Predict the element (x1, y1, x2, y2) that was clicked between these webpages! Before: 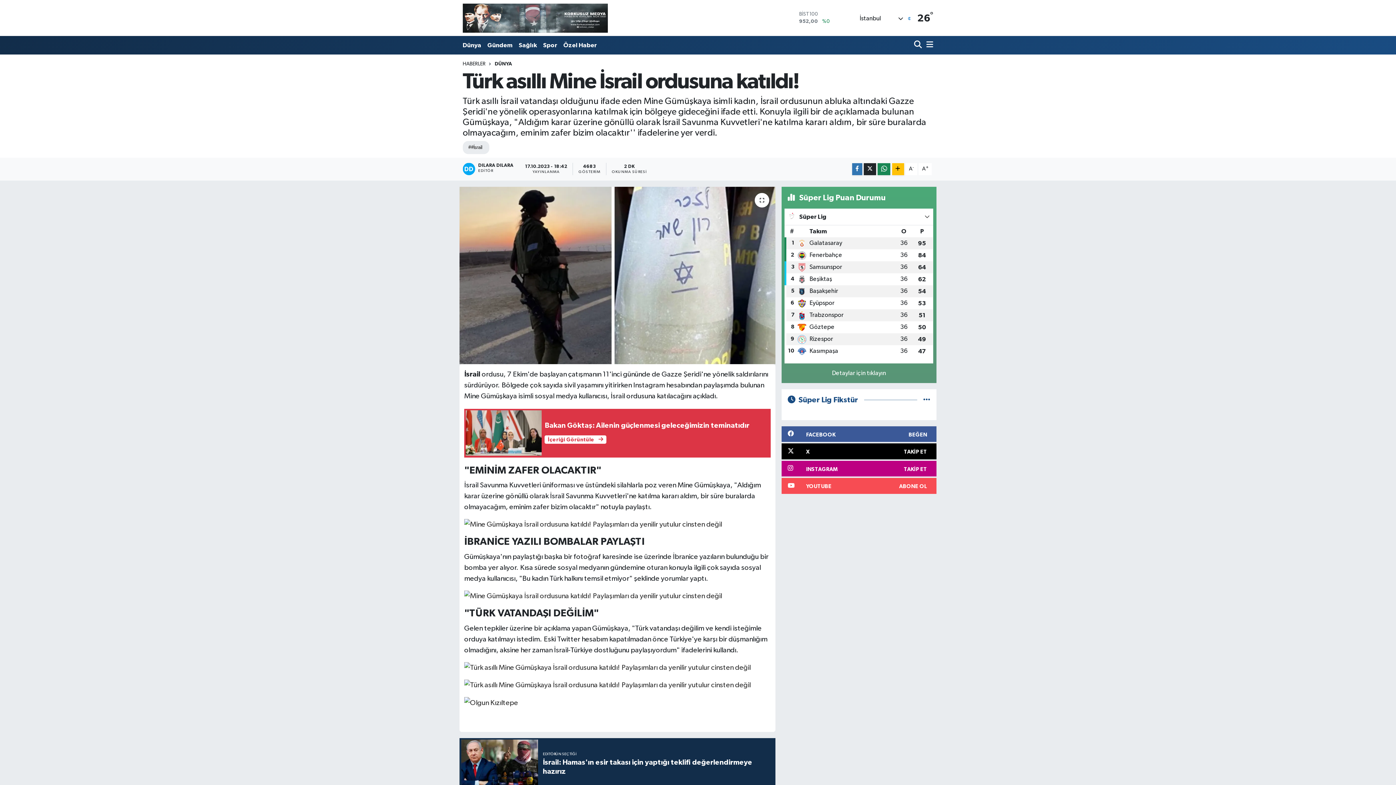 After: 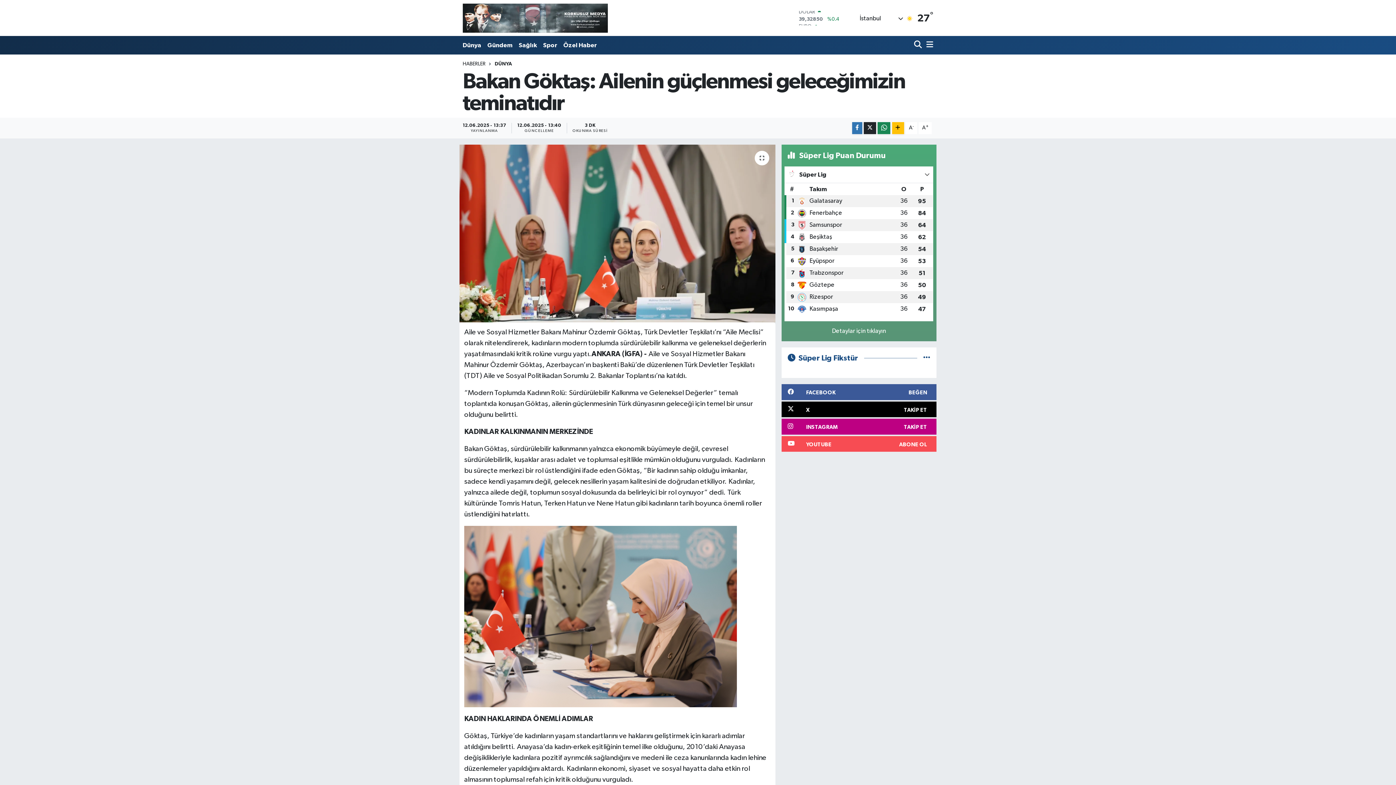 Action: bbox: (464, 409, 770, 457) label: Bakan Göktaş: Ailenin güçlenmesi geleceğimizin teminatıdır
İçeriği Görüntüle 